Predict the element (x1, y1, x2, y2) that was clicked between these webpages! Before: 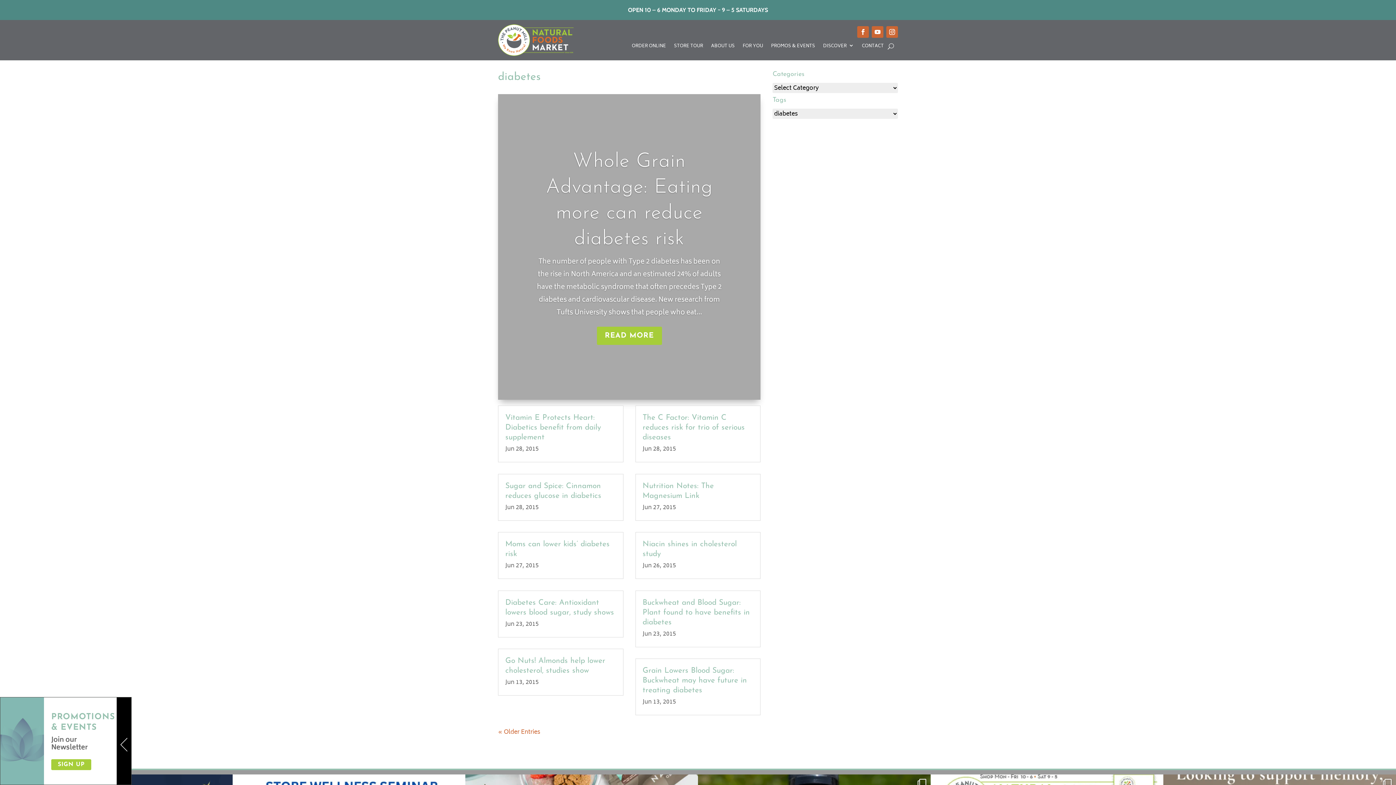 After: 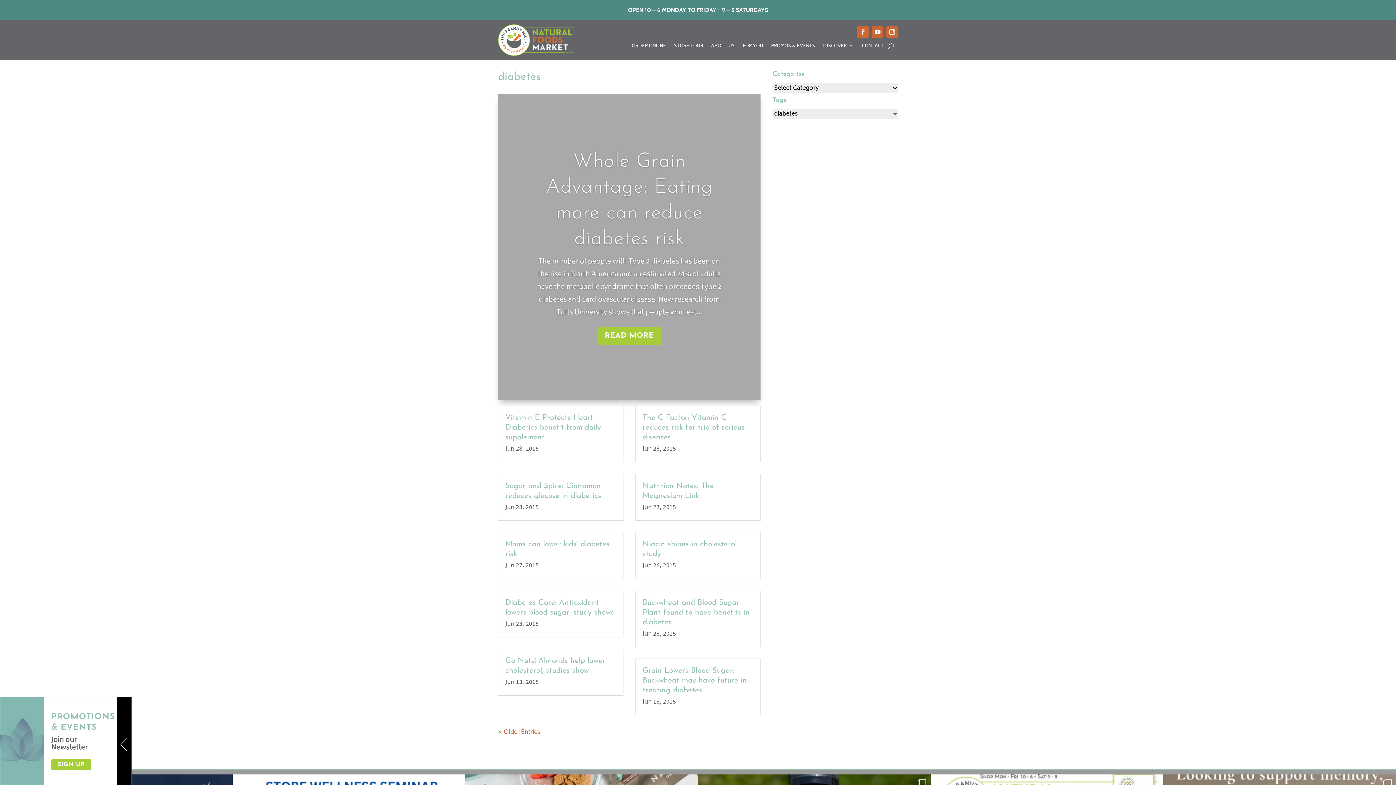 Action: bbox: (857, 26, 869, 37)